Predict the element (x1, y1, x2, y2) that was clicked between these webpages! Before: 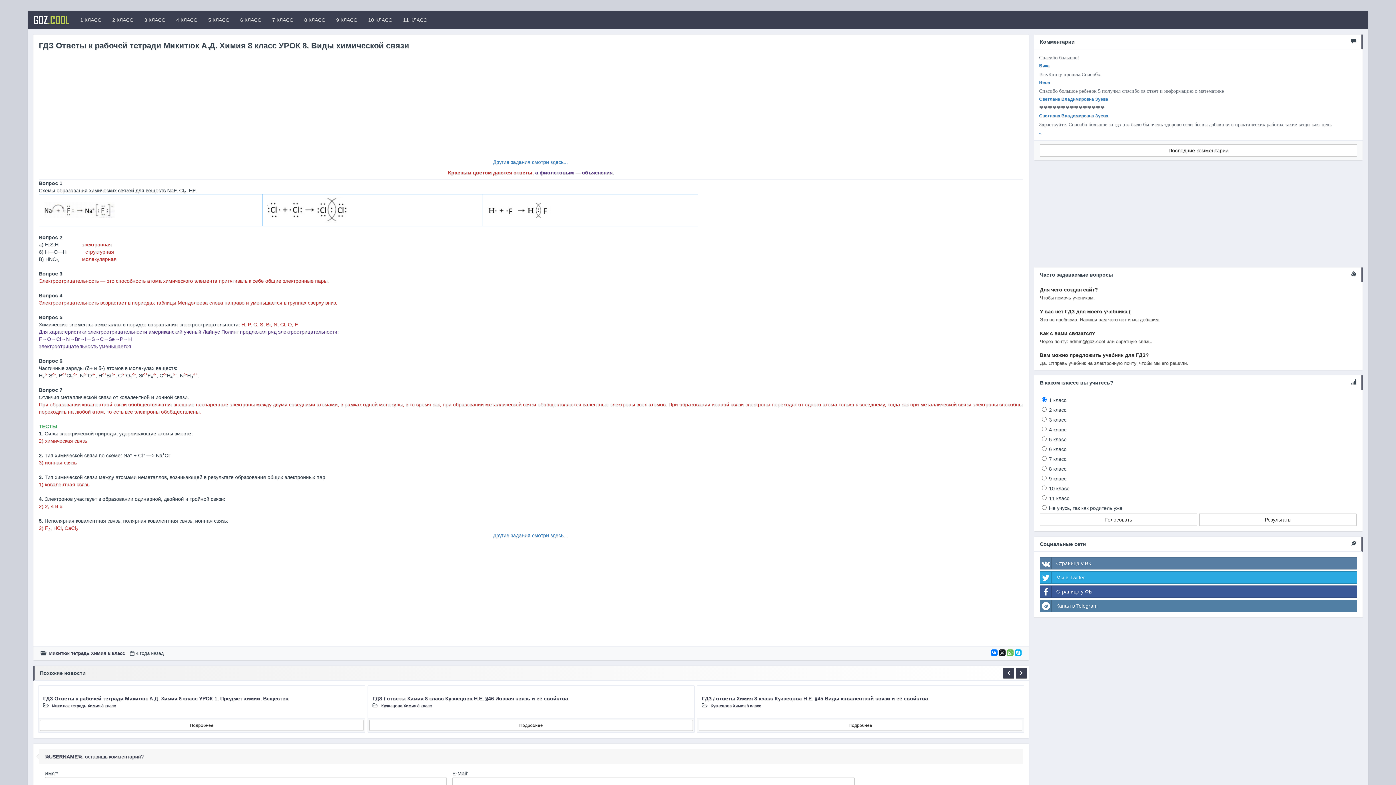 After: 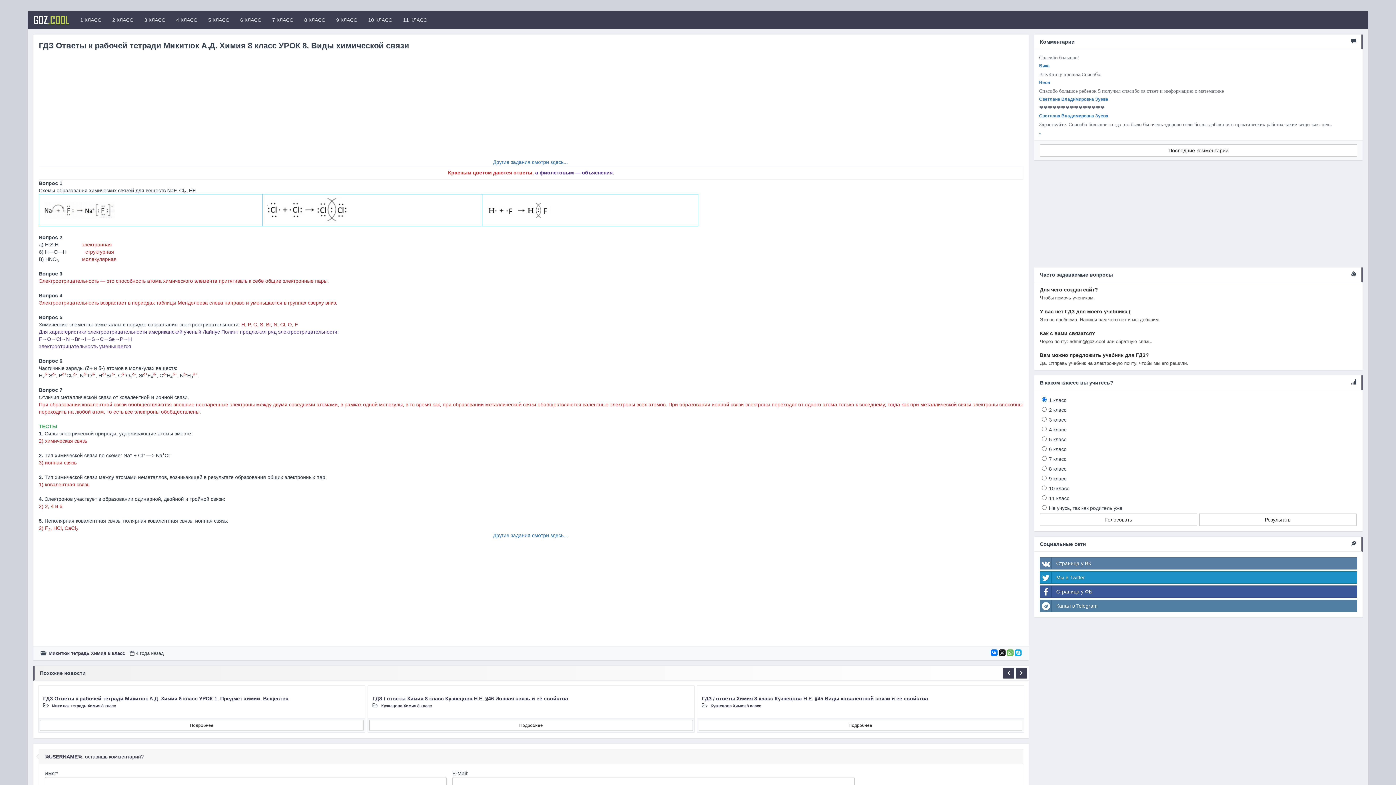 Action: label: Мы в Twitter bbox: (1040, 571, 1357, 584)